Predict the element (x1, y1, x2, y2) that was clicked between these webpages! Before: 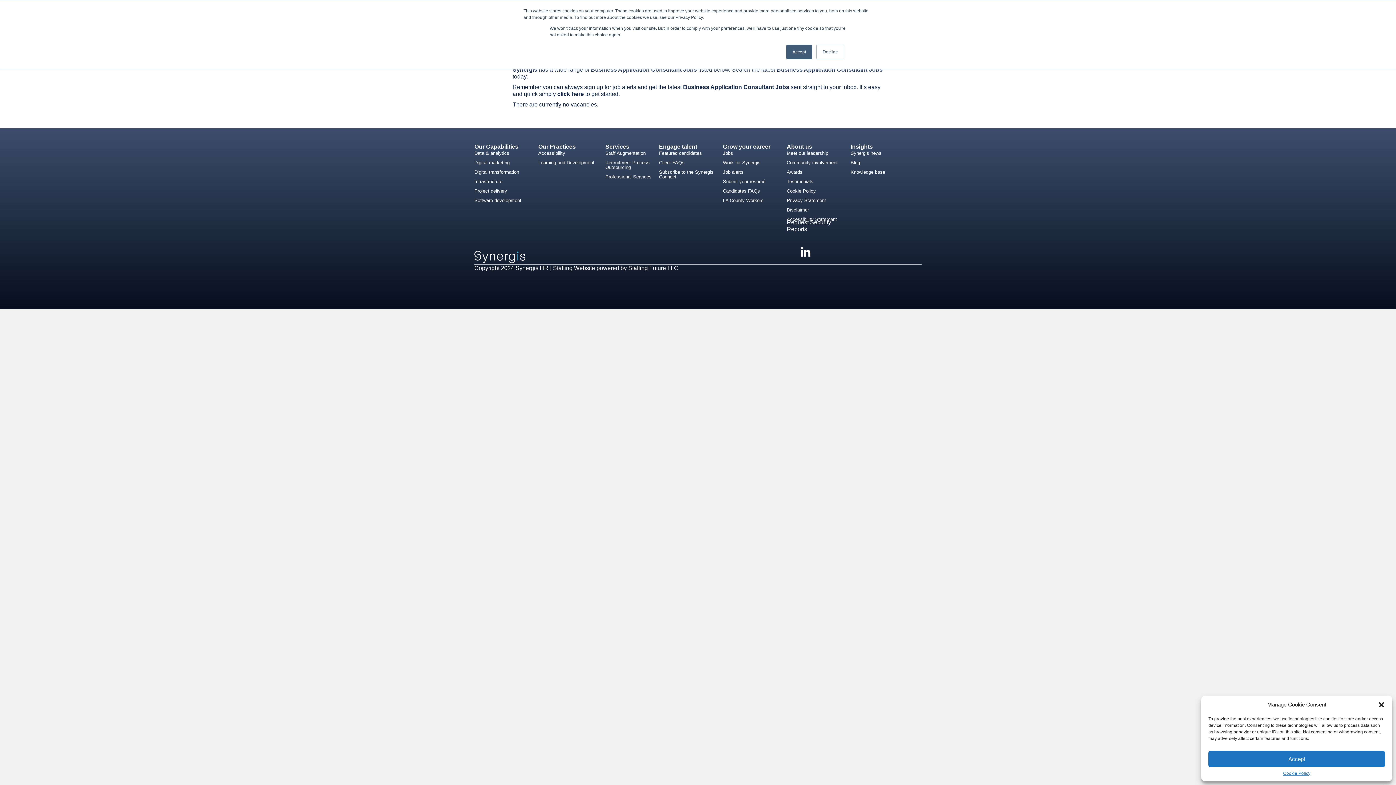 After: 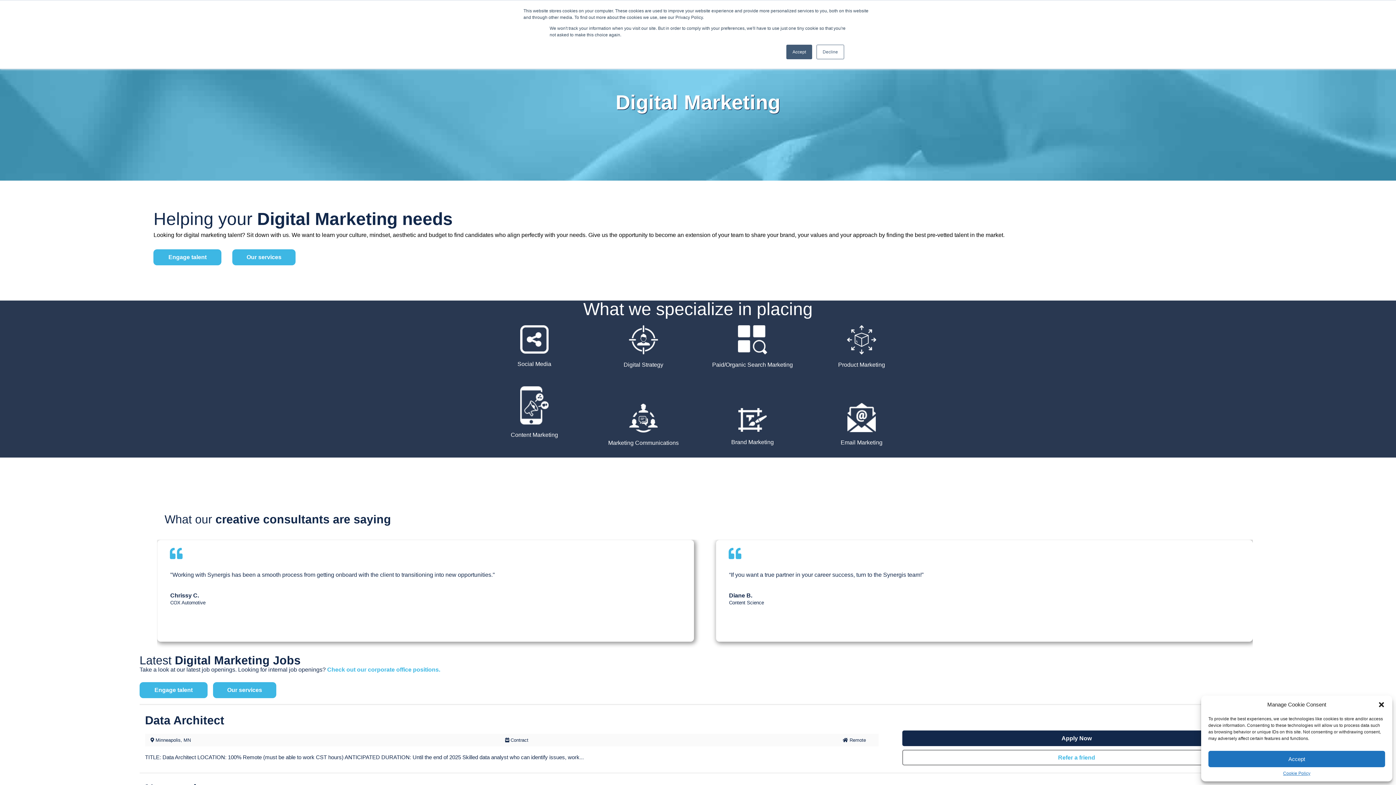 Action: bbox: (474, 160, 538, 169) label: Digital marketing